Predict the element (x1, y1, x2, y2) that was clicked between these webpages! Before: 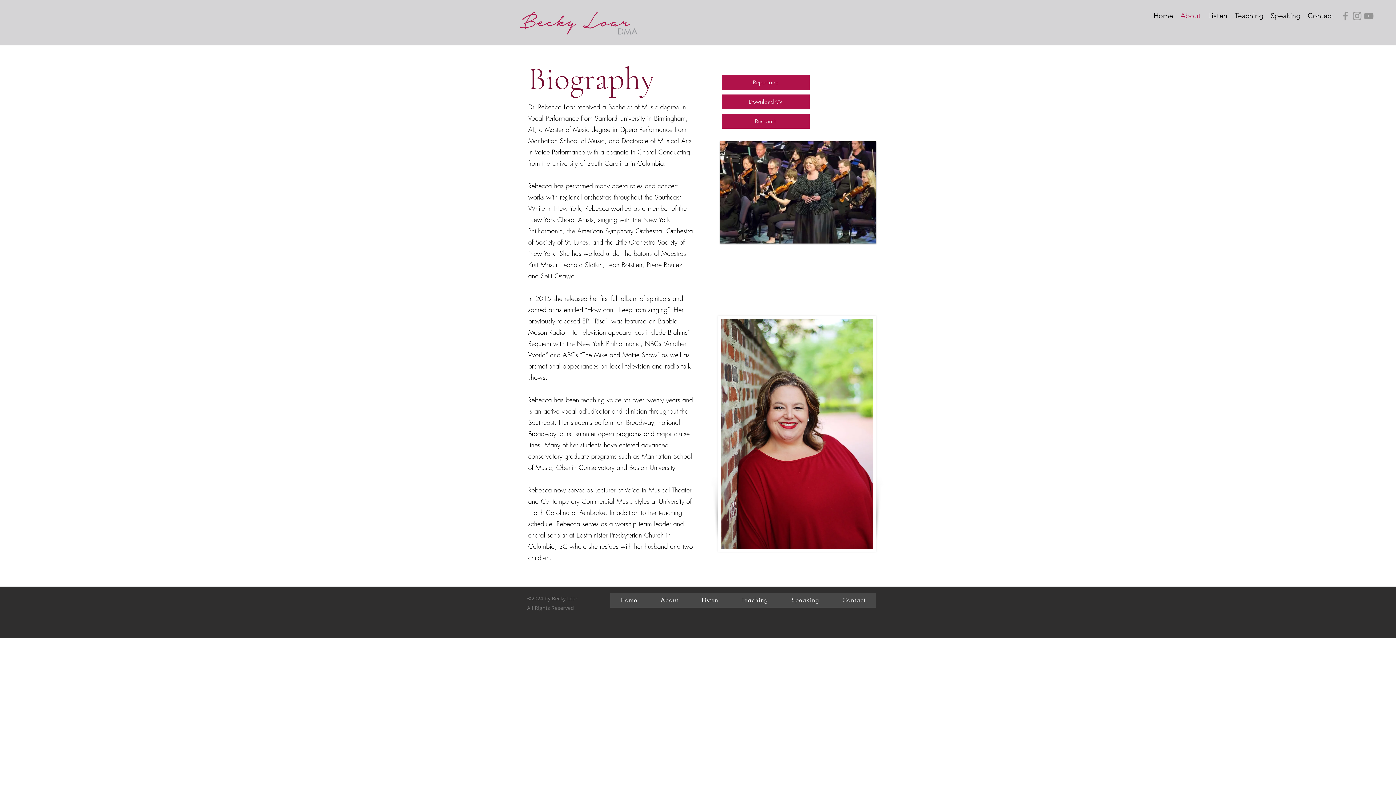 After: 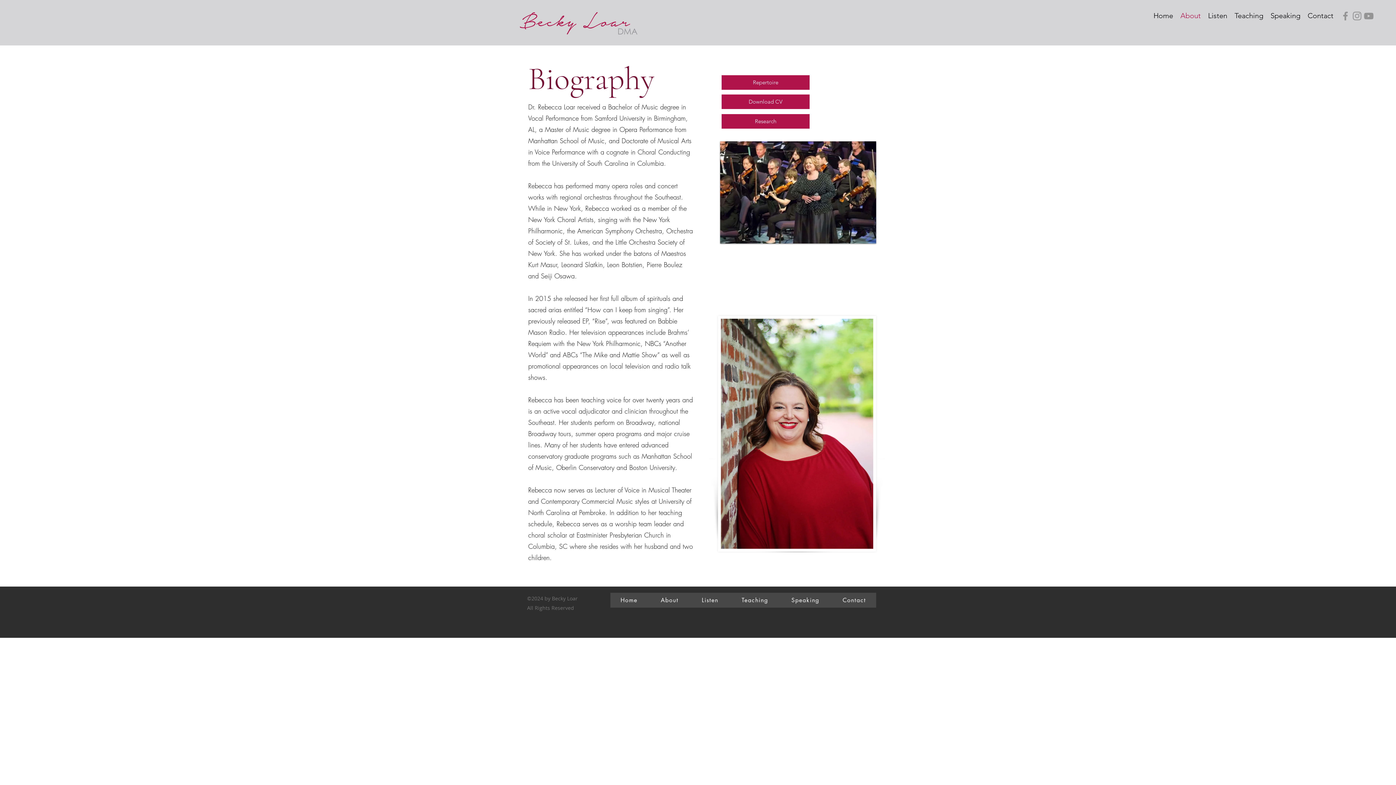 Action: label: Instagram bbox: (1351, 10, 1363, 21)